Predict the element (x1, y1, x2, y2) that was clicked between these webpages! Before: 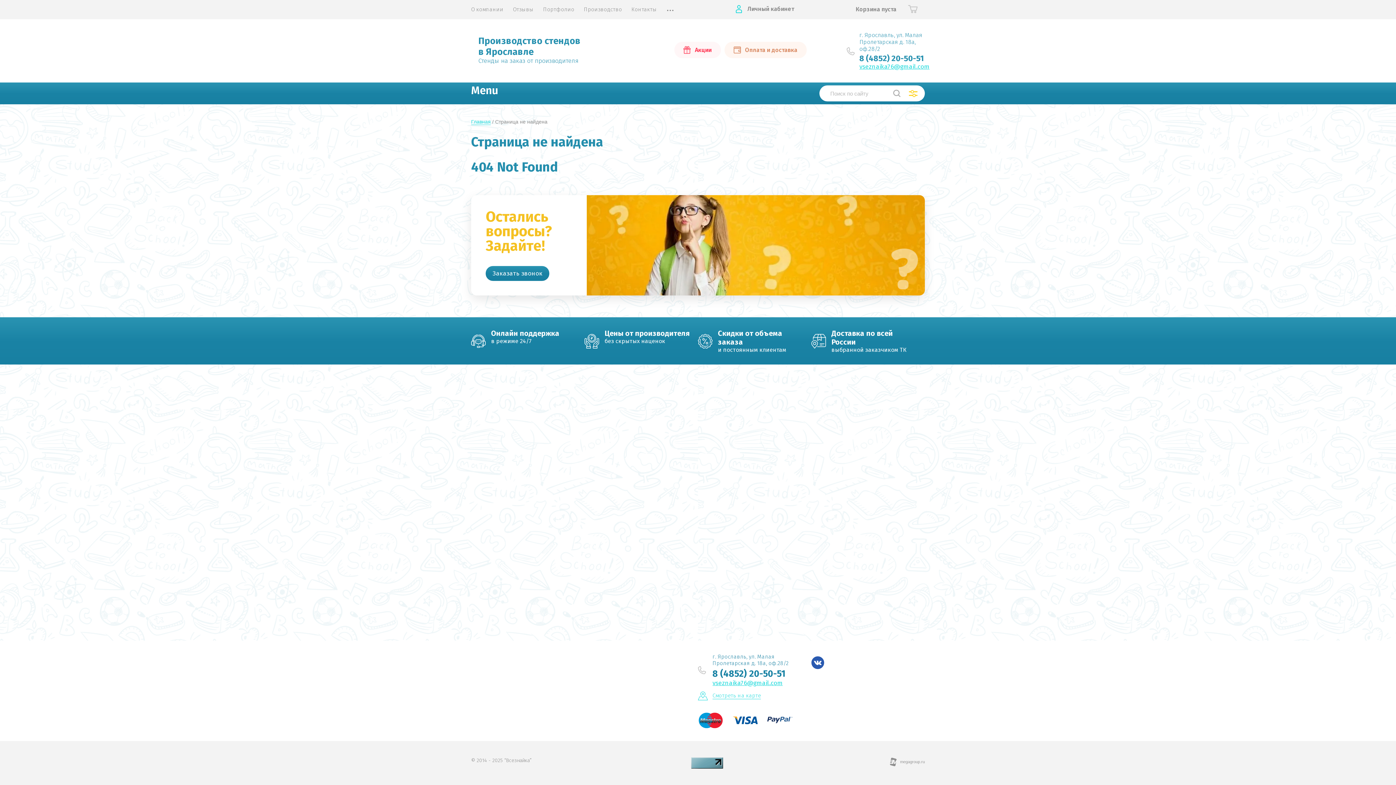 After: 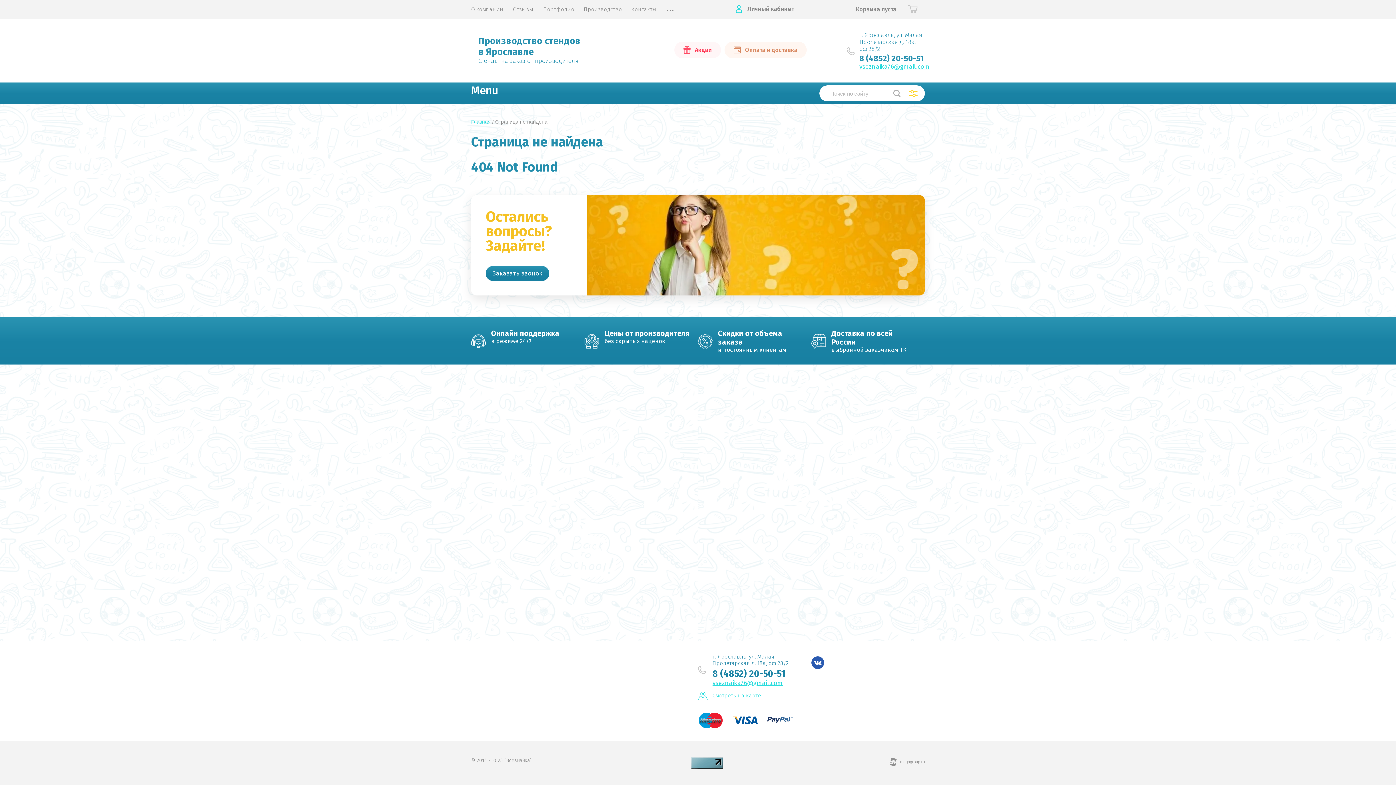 Action: bbox: (691, 763, 723, 770)